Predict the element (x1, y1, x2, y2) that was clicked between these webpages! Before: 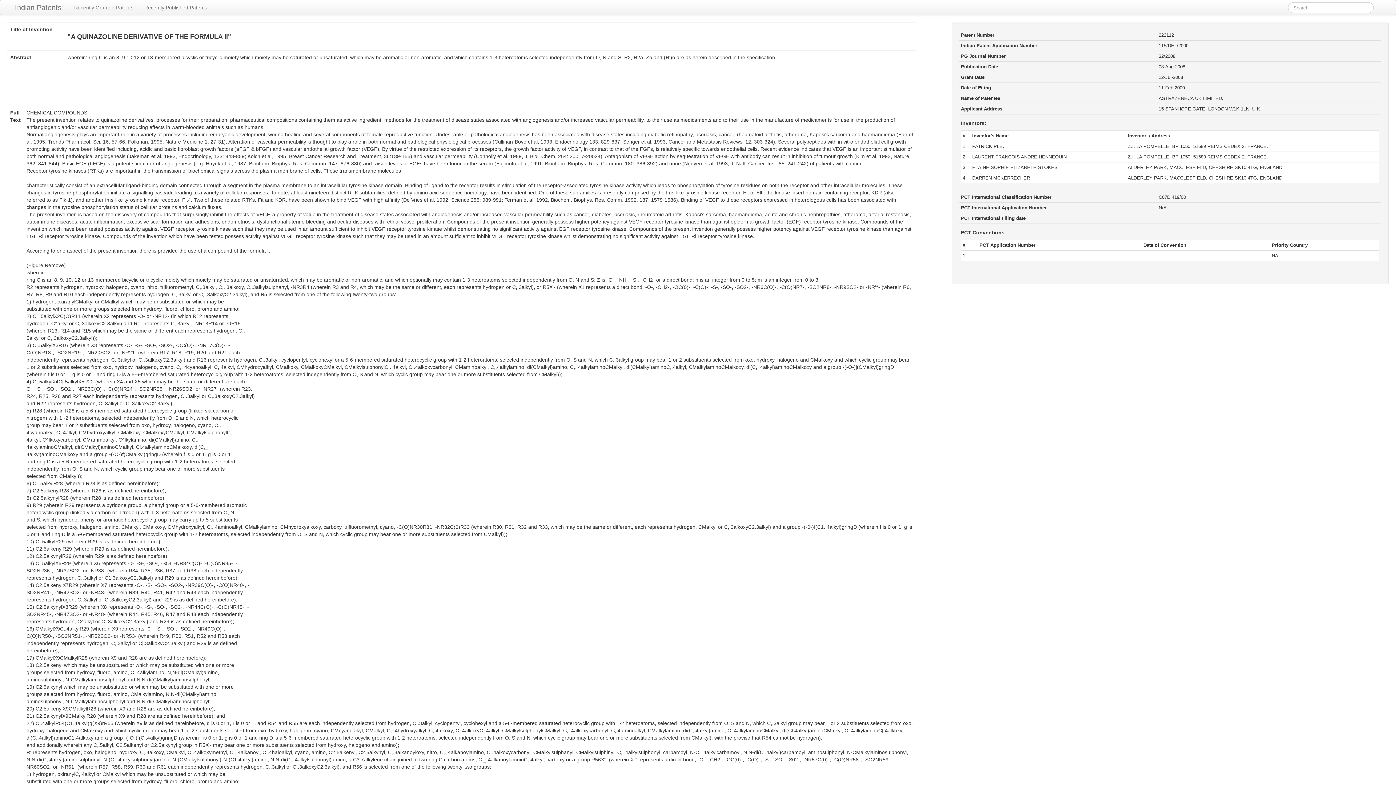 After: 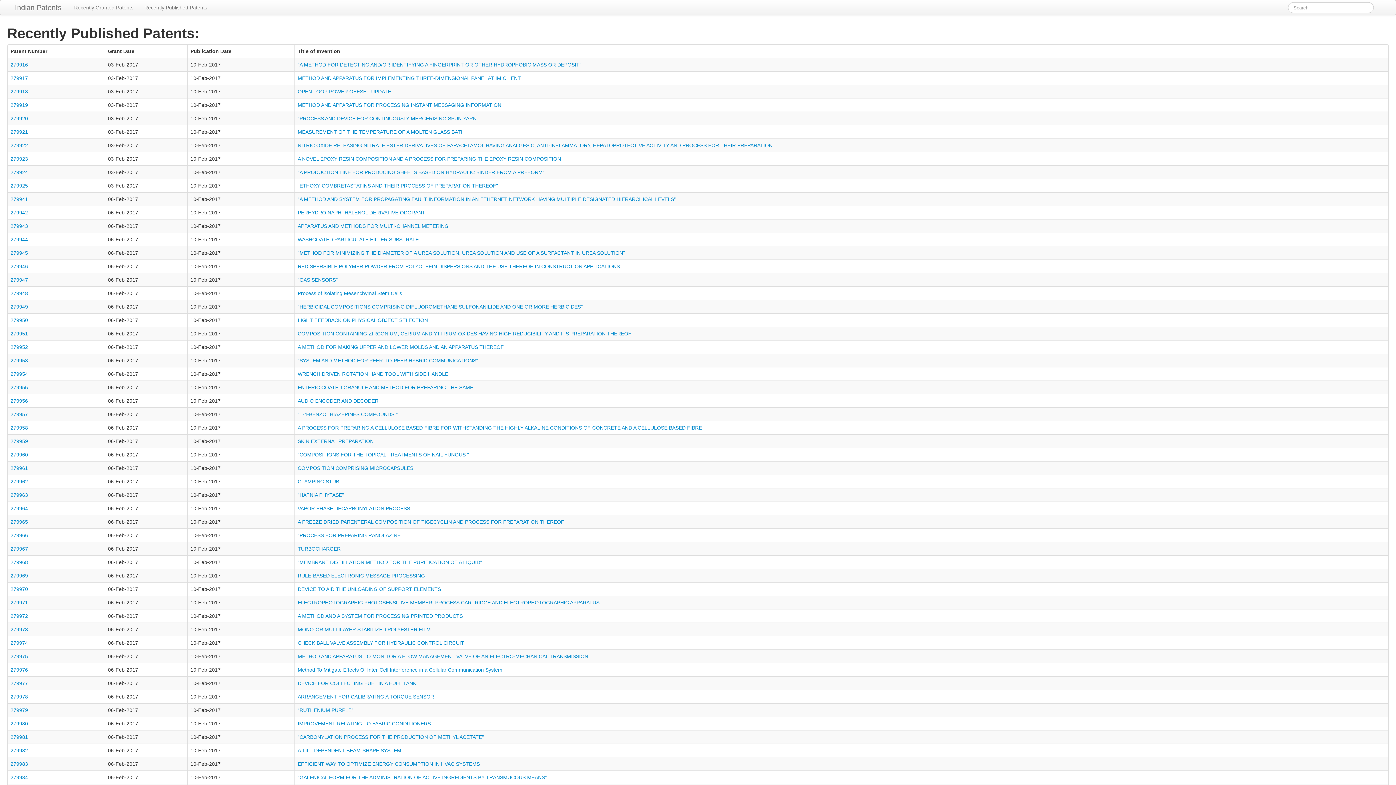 Action: bbox: (138, 0, 212, 14) label: Recently Published Patents